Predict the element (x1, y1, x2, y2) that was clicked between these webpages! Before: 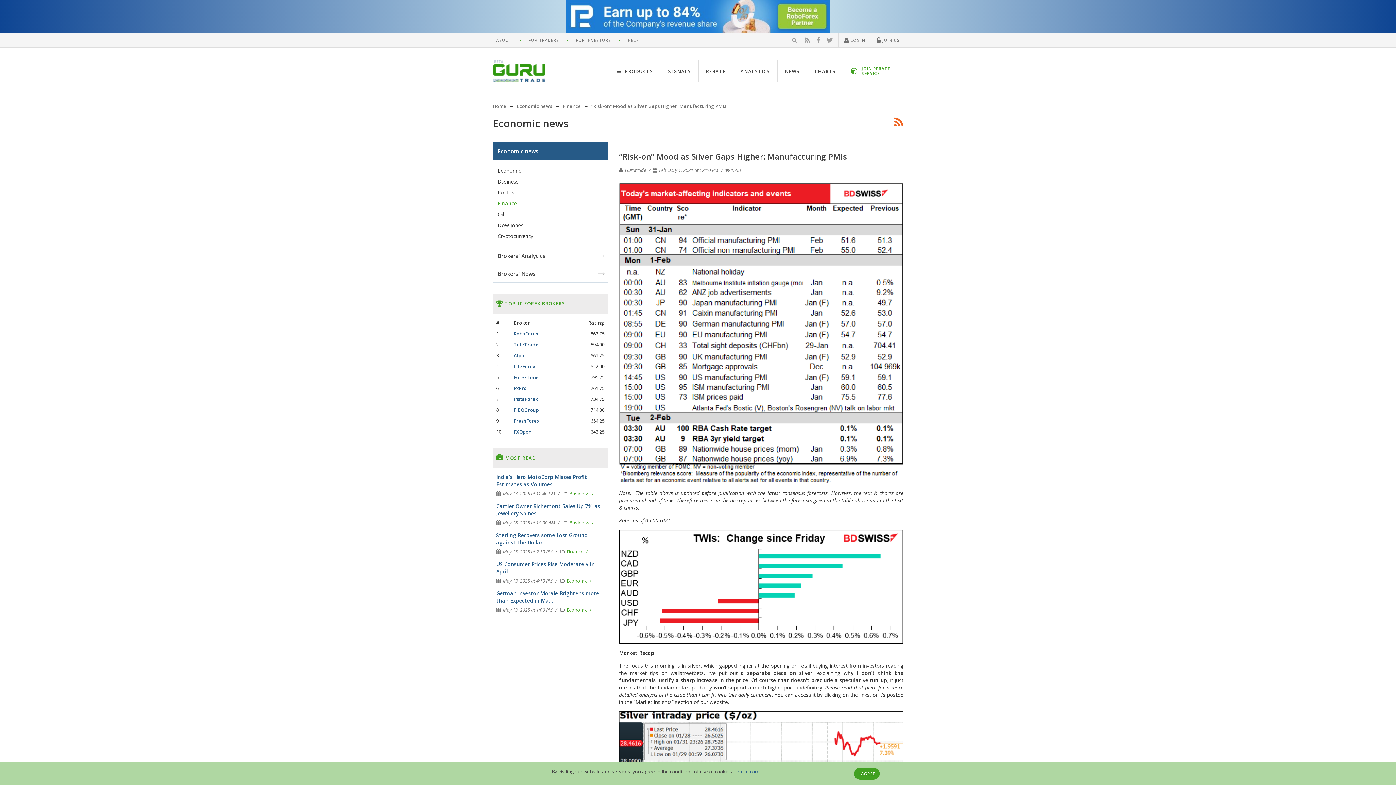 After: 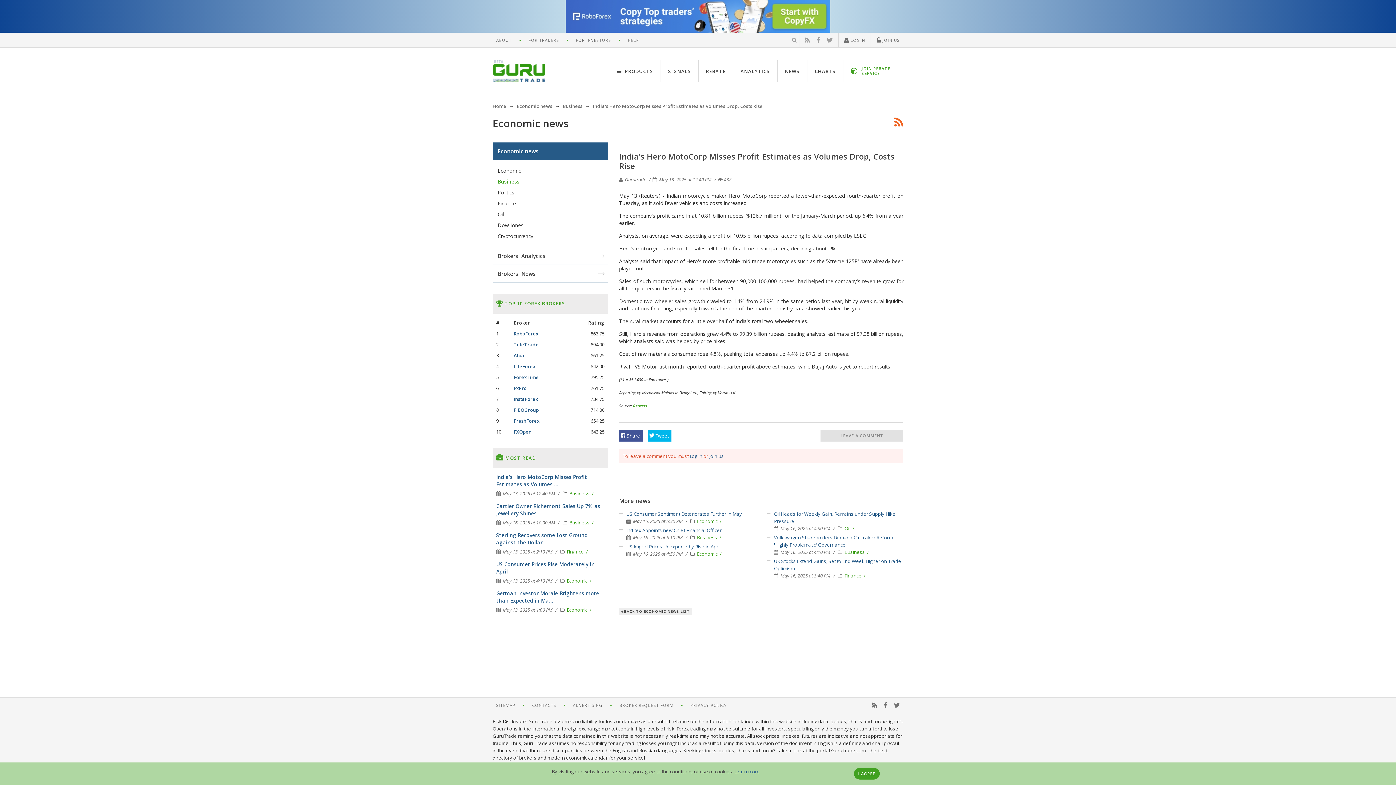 Action: bbox: (496, 473, 587, 488) label: India's Hero MotoCorp Misses Profit Estimates as Volumes ...